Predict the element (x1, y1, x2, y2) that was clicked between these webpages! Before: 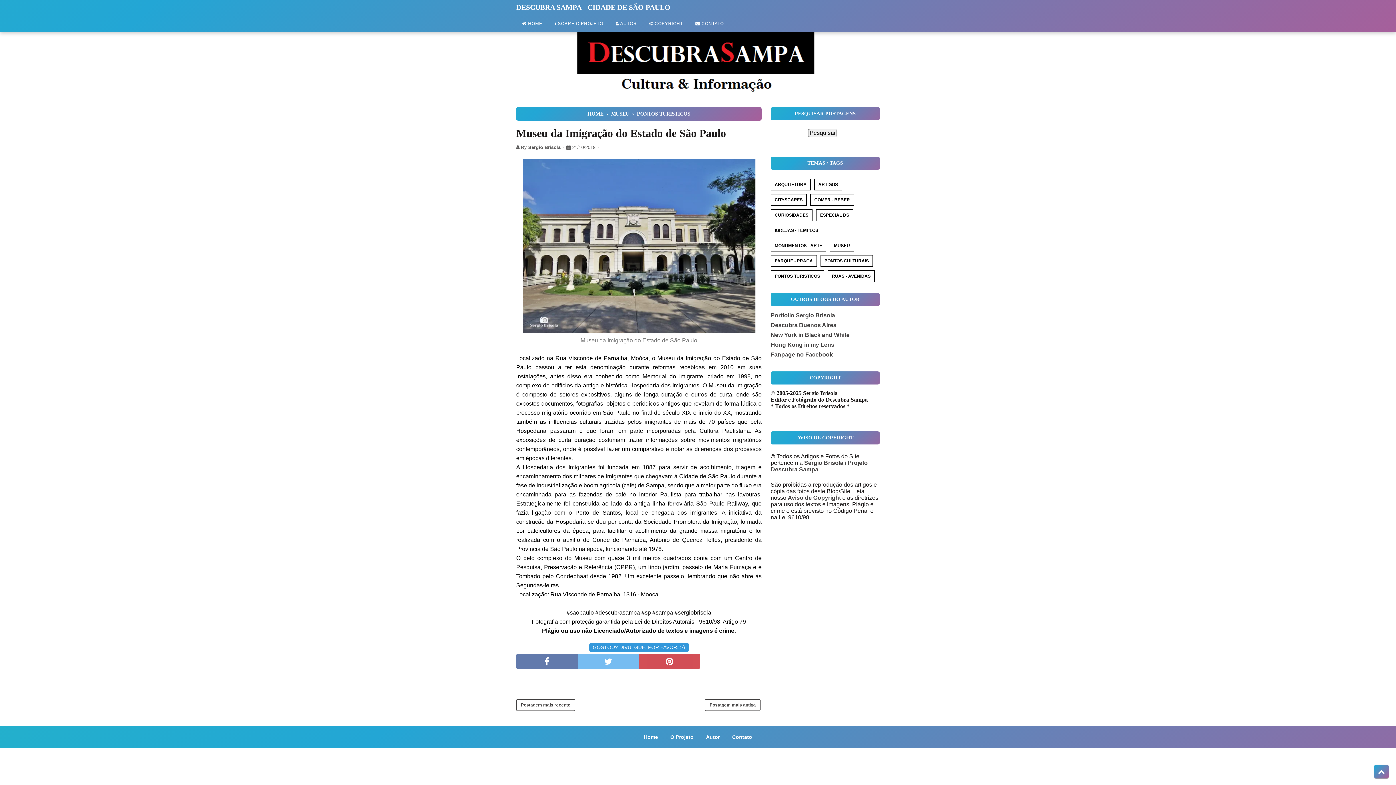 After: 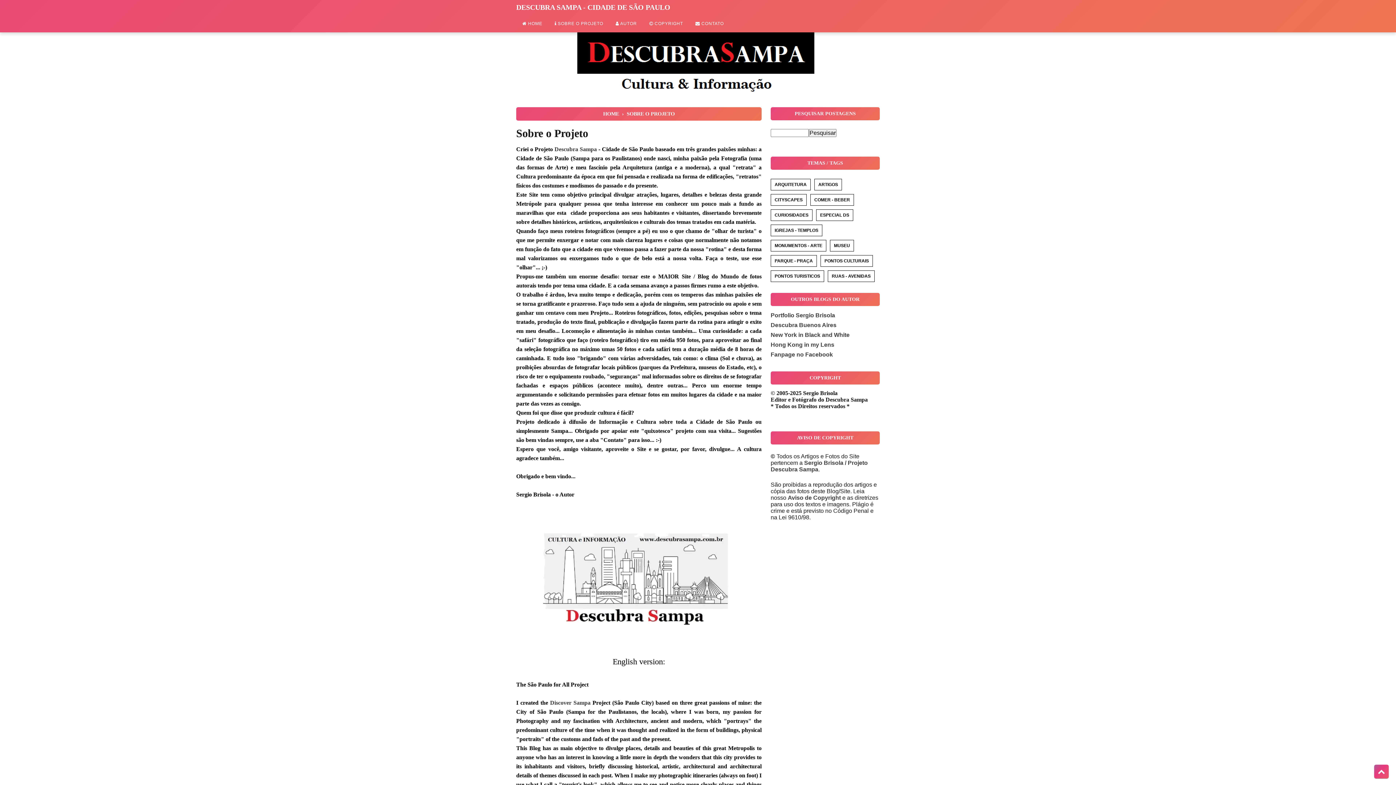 Action: label: O Projeto bbox: (670, 734, 693, 740)